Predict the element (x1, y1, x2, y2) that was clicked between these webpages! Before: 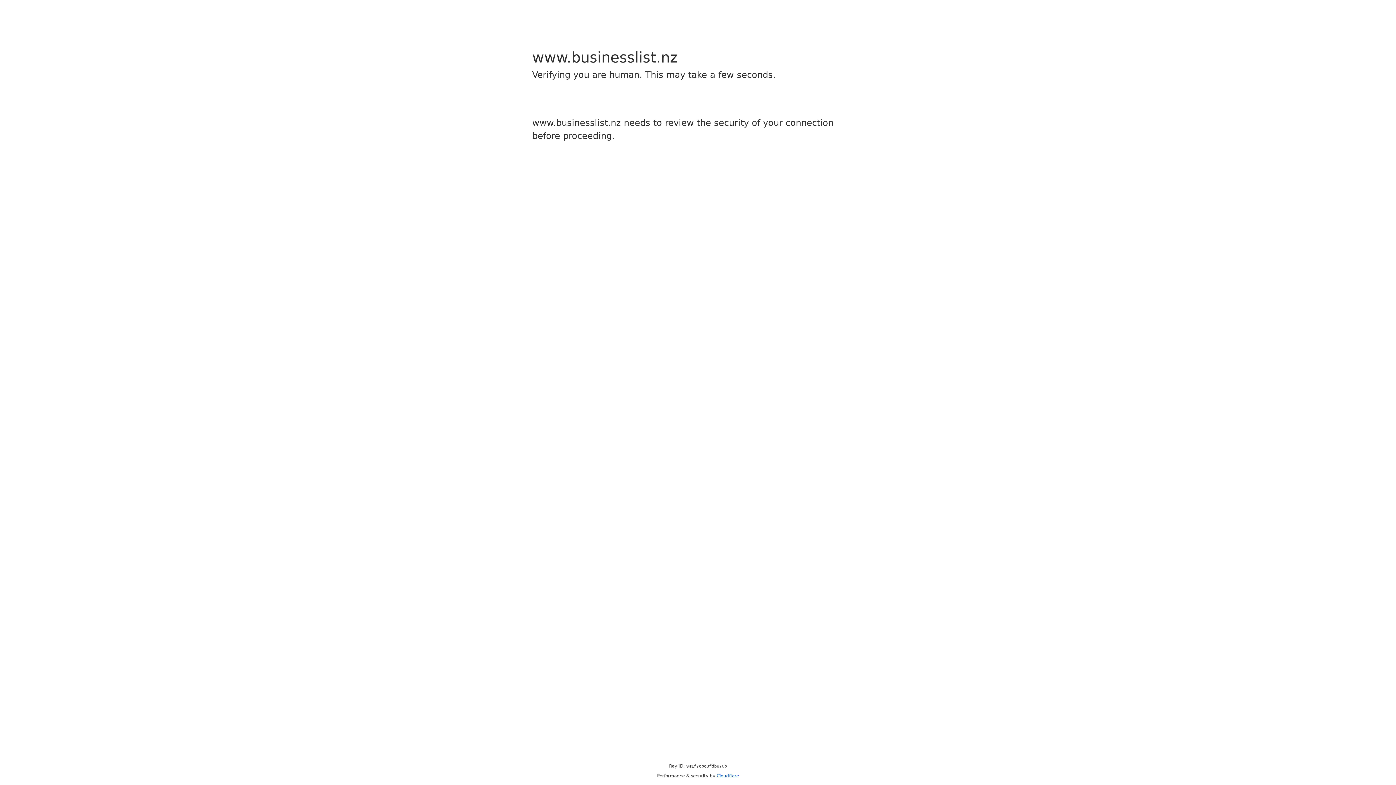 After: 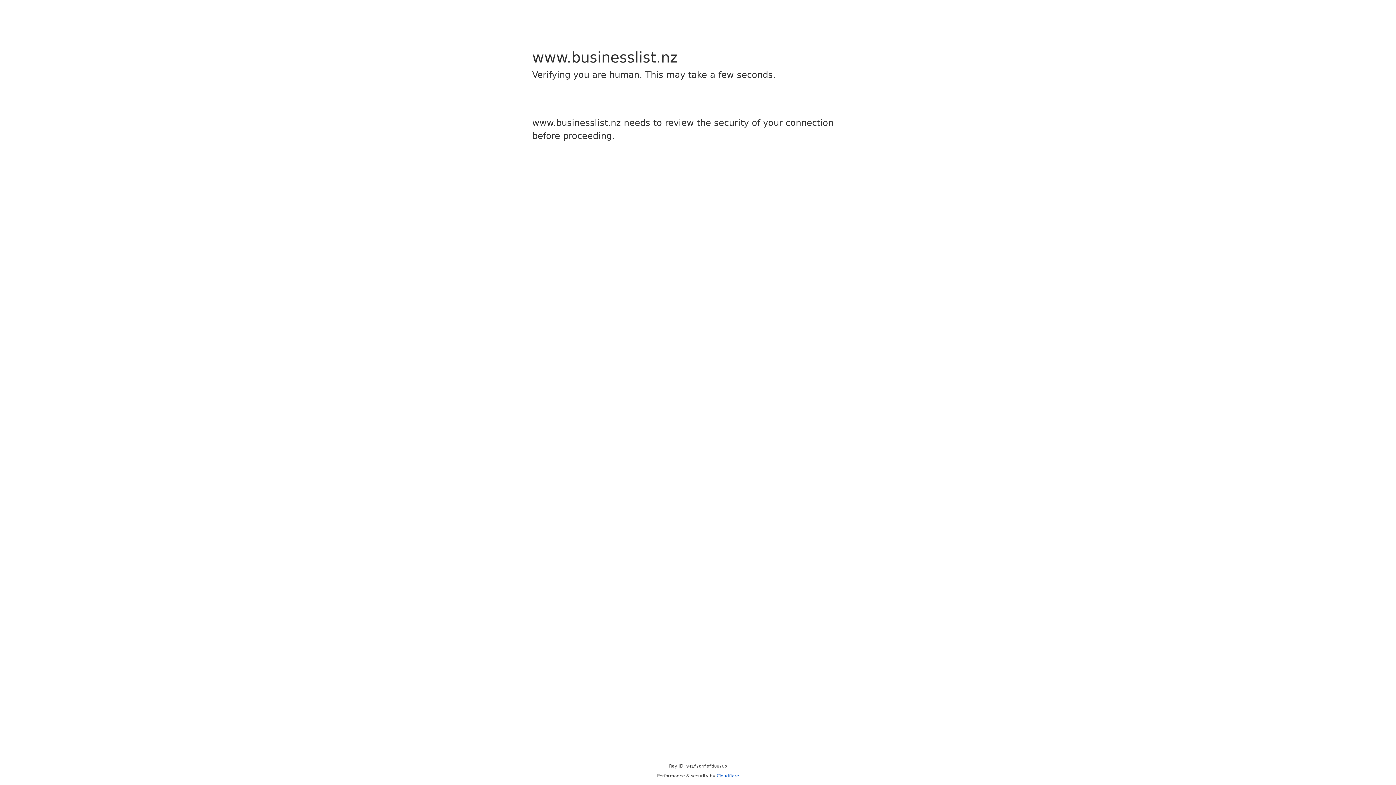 Action: label: Cloudflare bbox: (716, 773, 739, 778)